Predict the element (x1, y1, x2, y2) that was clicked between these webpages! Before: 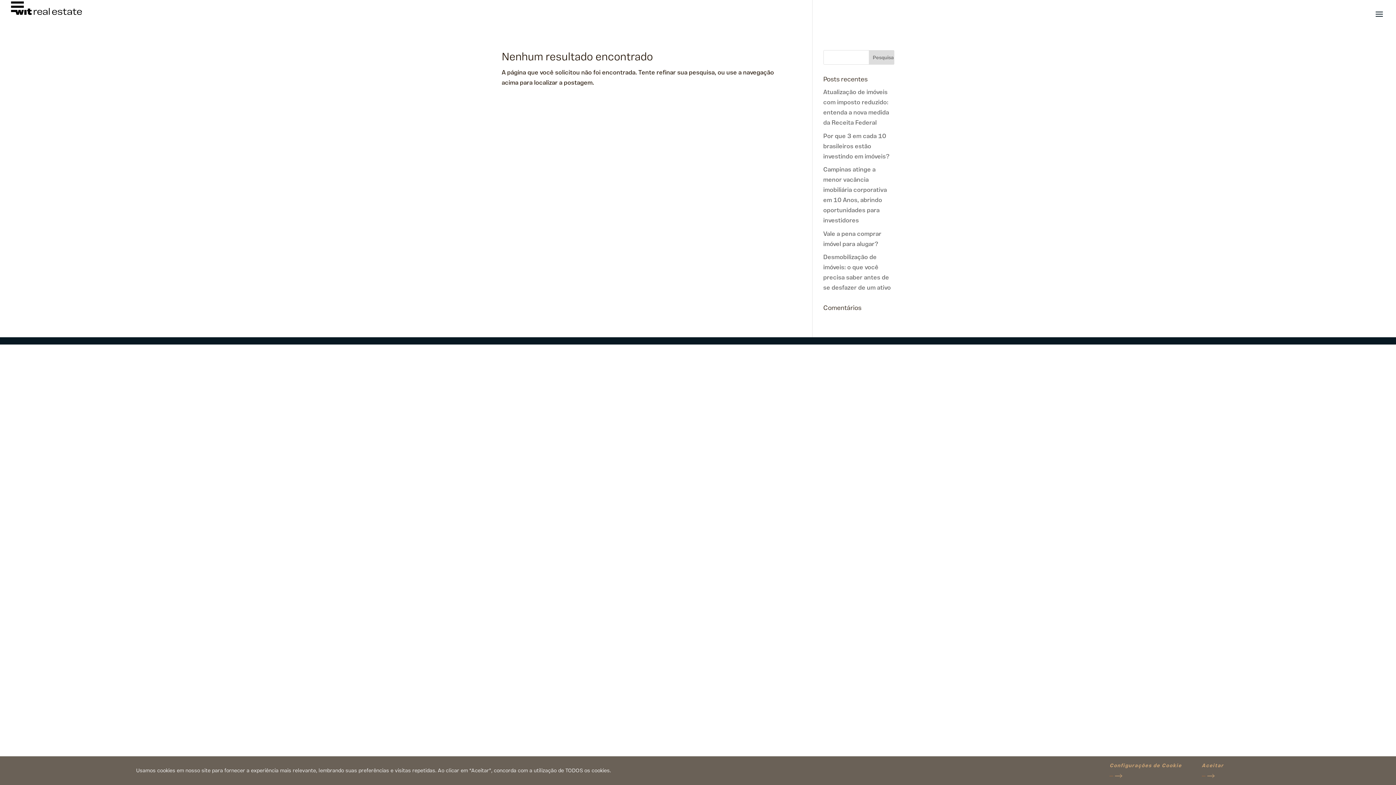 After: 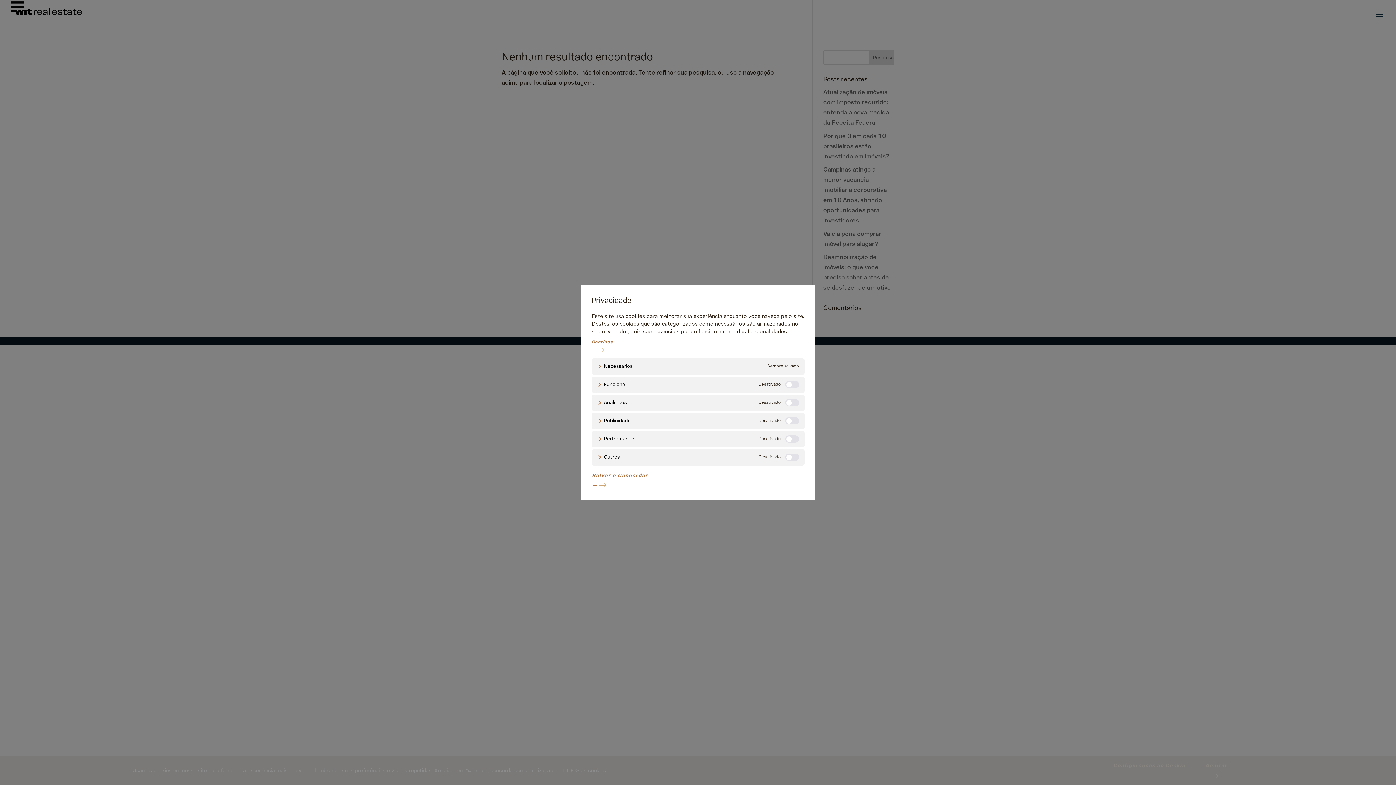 Action: label: Configurações de Cookie bbox: (1109, 763, 1182, 778)